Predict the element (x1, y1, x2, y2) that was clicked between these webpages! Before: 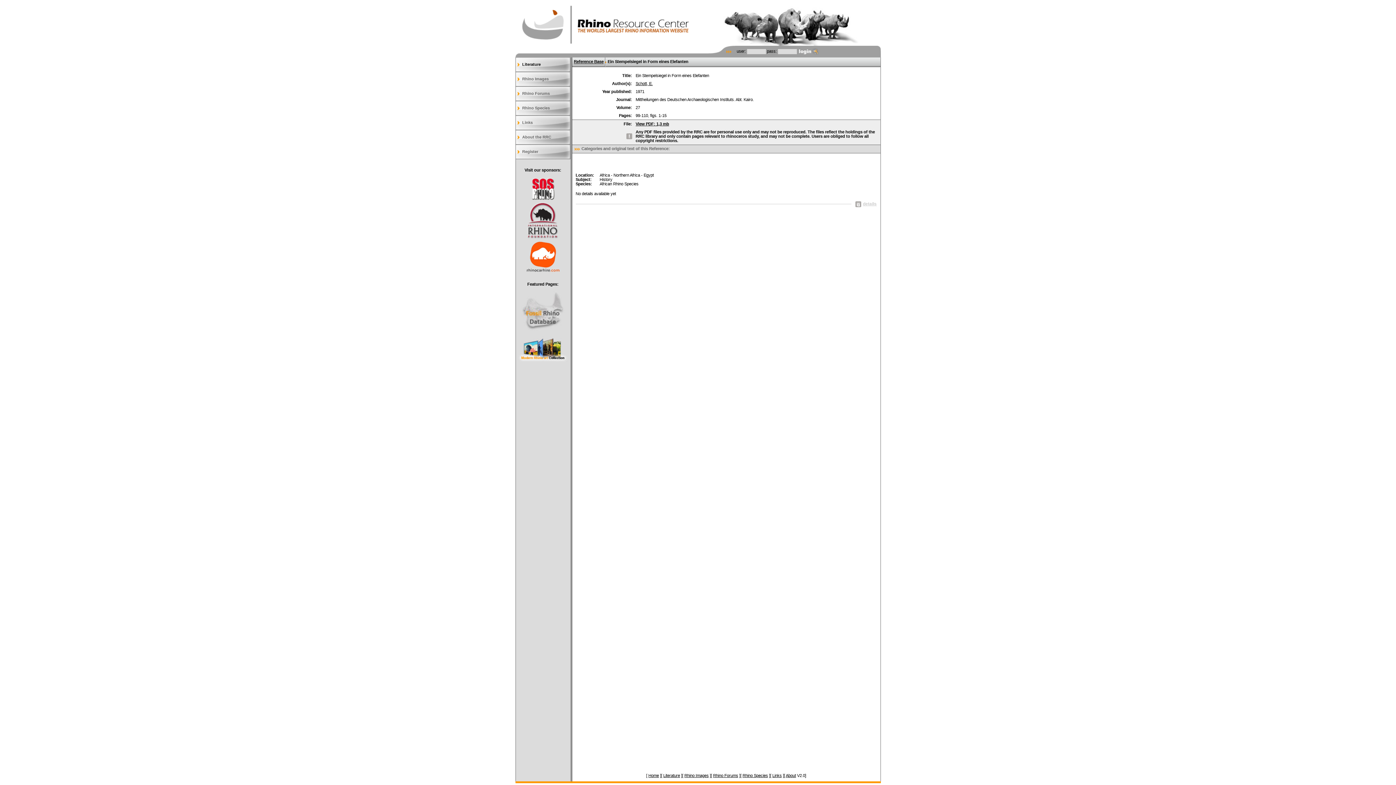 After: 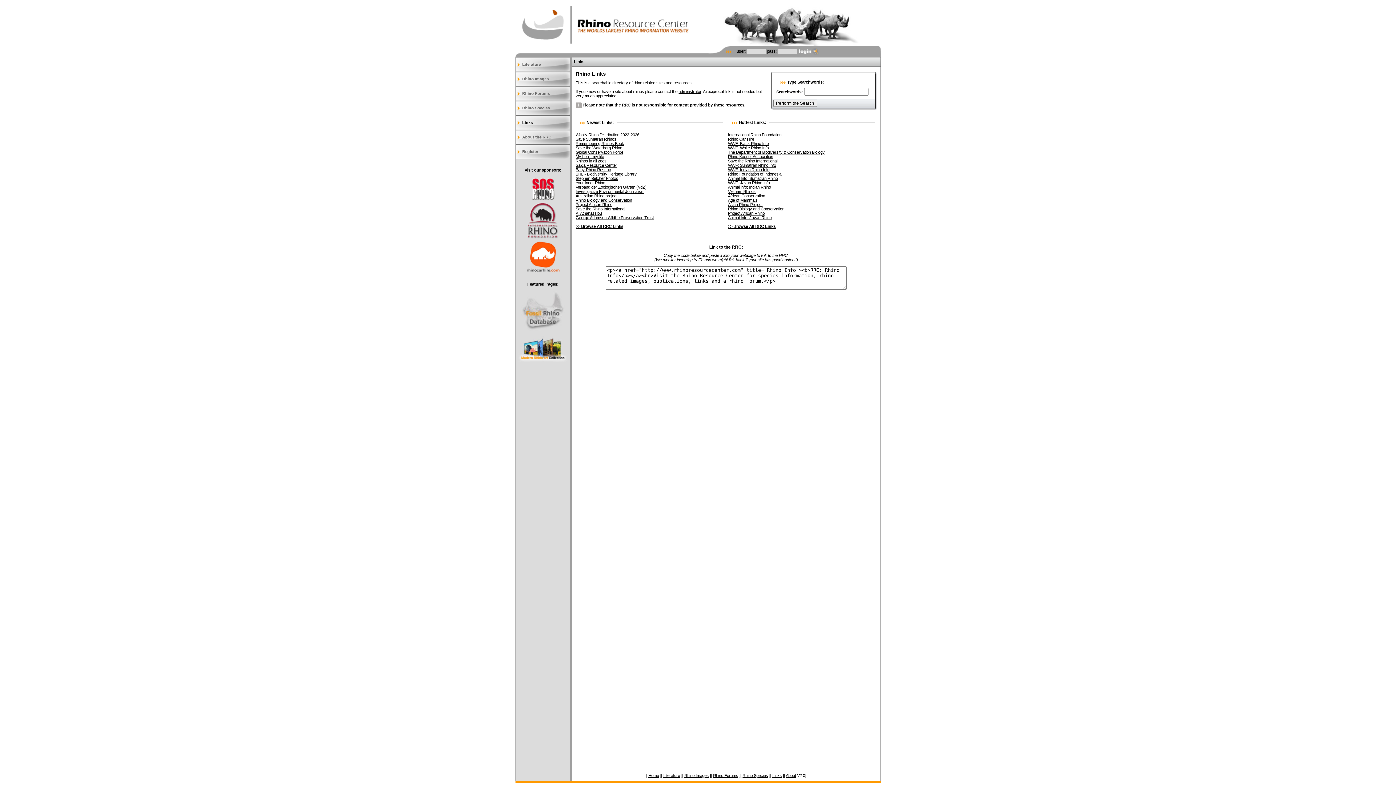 Action: label: Links bbox: (515, 115, 570, 130)